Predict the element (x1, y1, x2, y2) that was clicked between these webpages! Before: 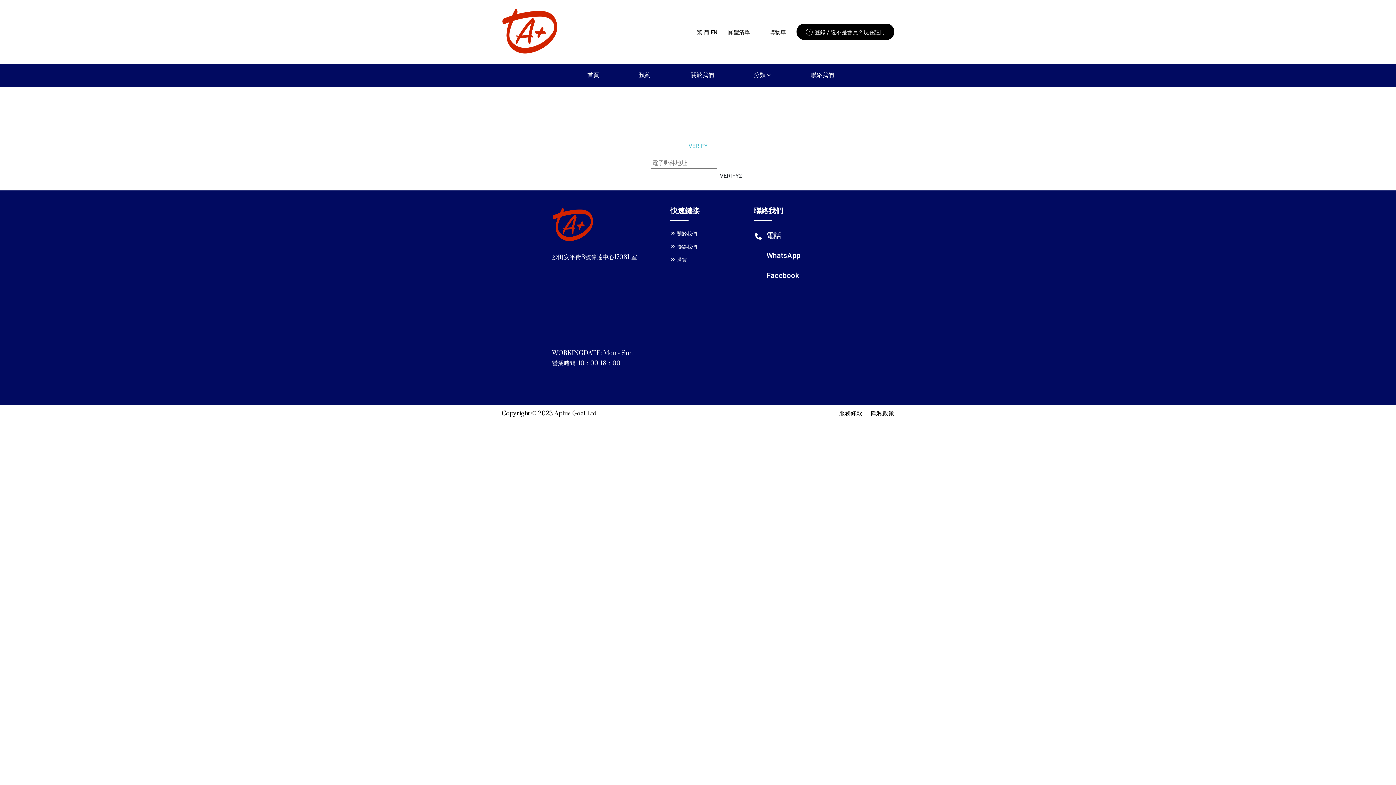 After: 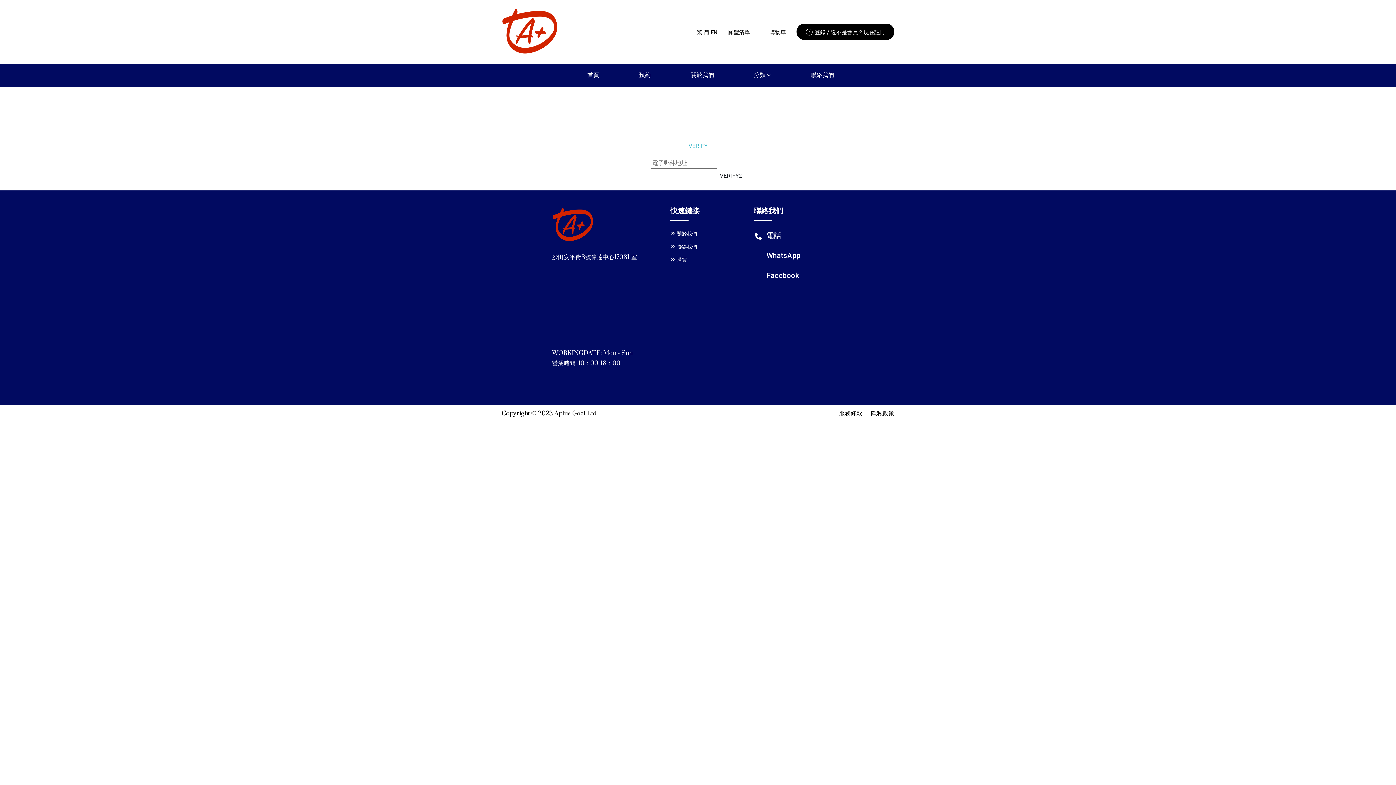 Action: label: 繁 bbox: (697, 29, 702, 35)